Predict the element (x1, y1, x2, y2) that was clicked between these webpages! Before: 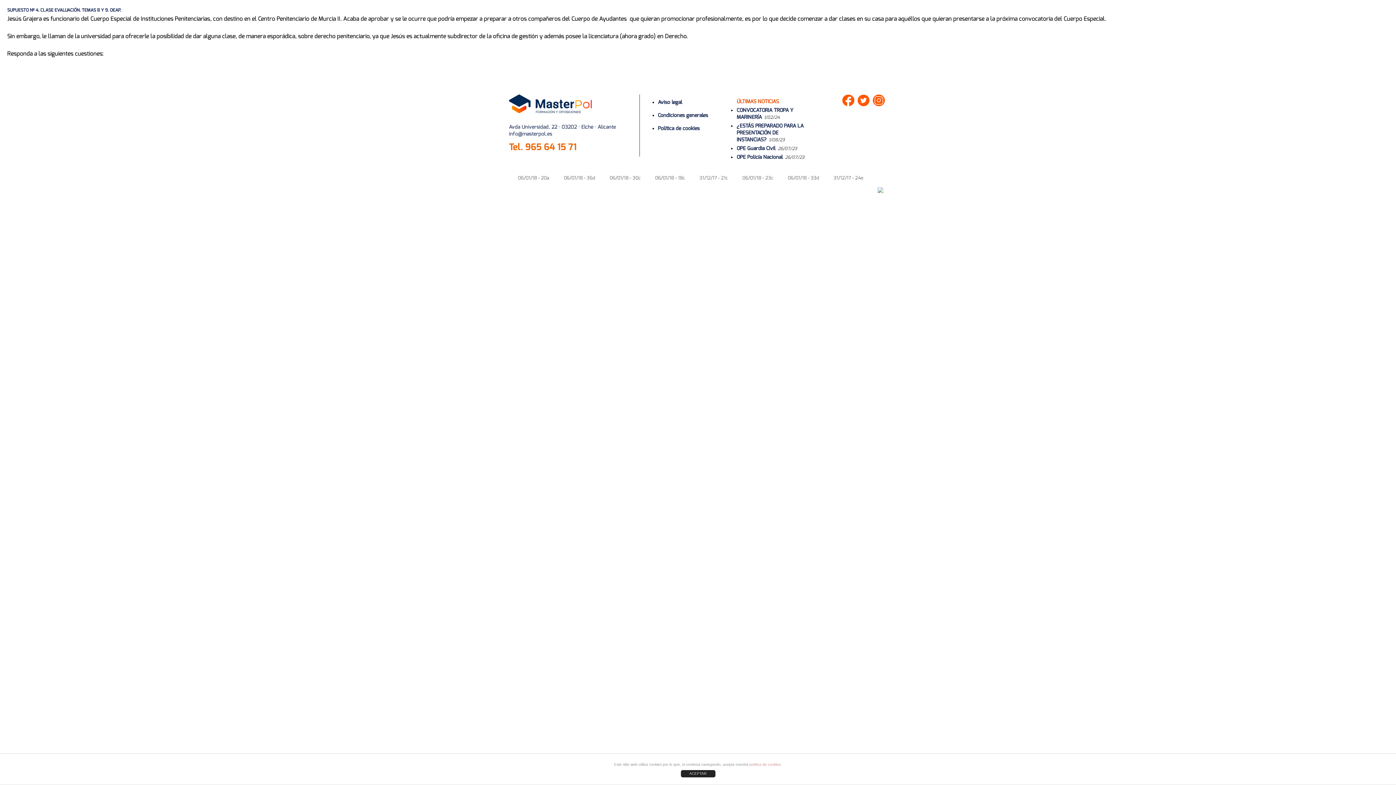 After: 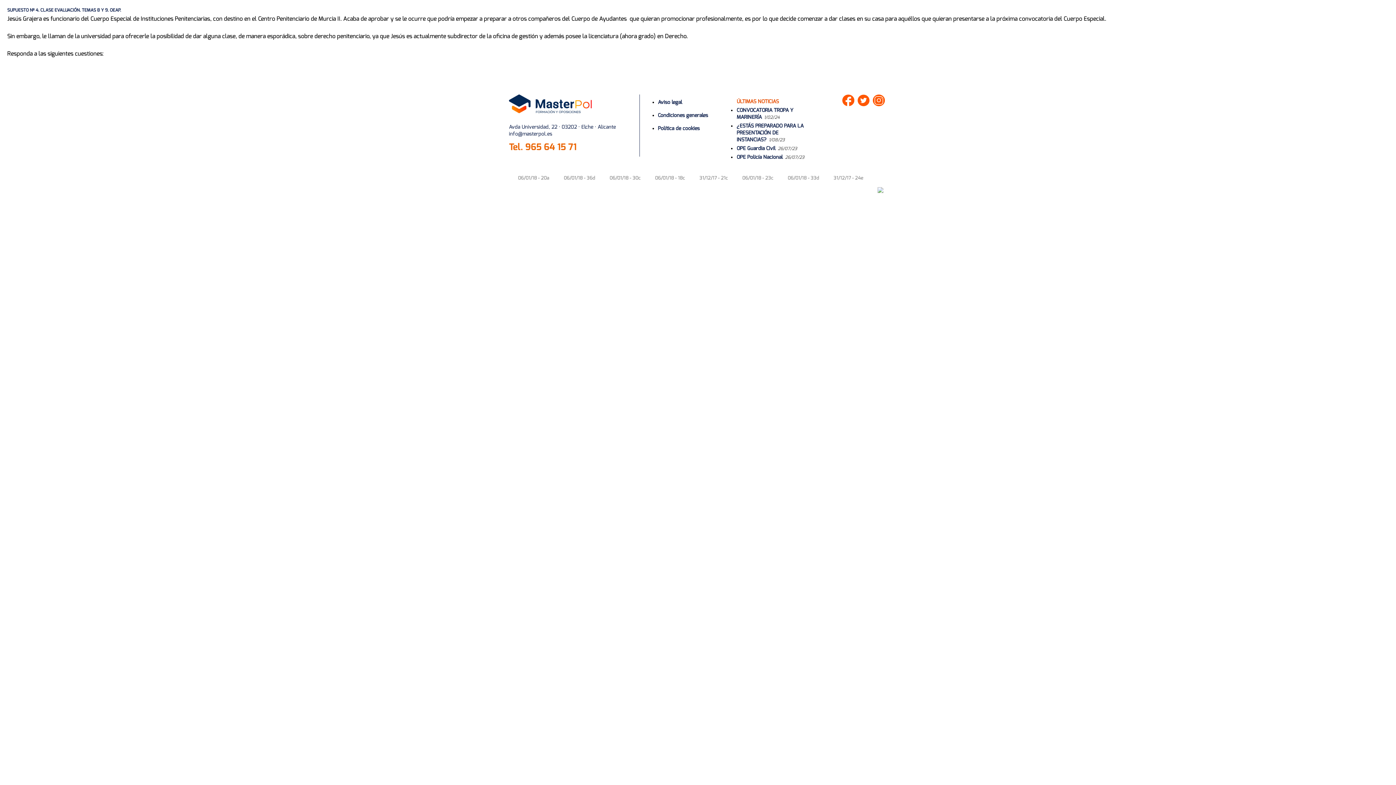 Action: label: ACEPTAR bbox: (680, 770, 715, 777)